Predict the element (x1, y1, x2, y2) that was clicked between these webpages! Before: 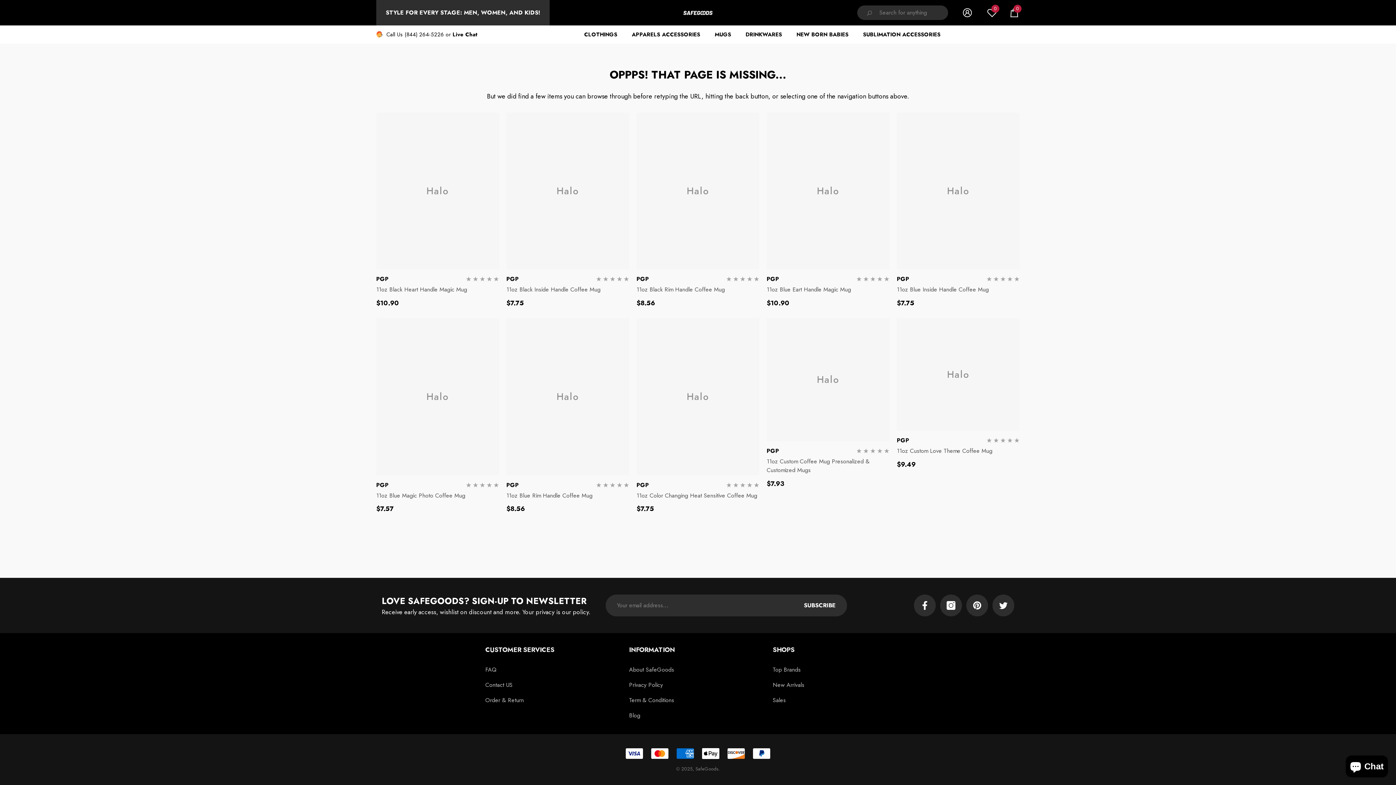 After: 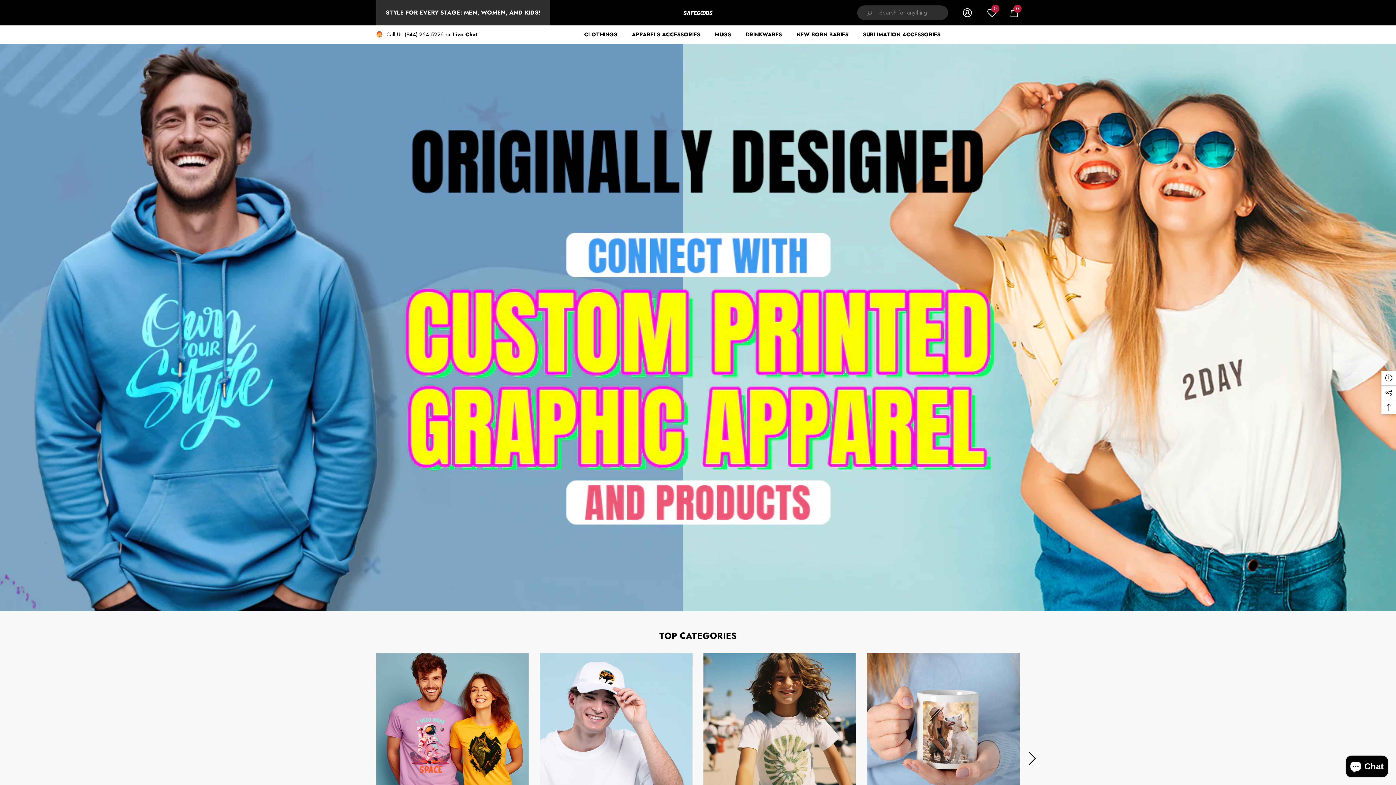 Action: label: SafeGoods bbox: (695, 765, 718, 772)